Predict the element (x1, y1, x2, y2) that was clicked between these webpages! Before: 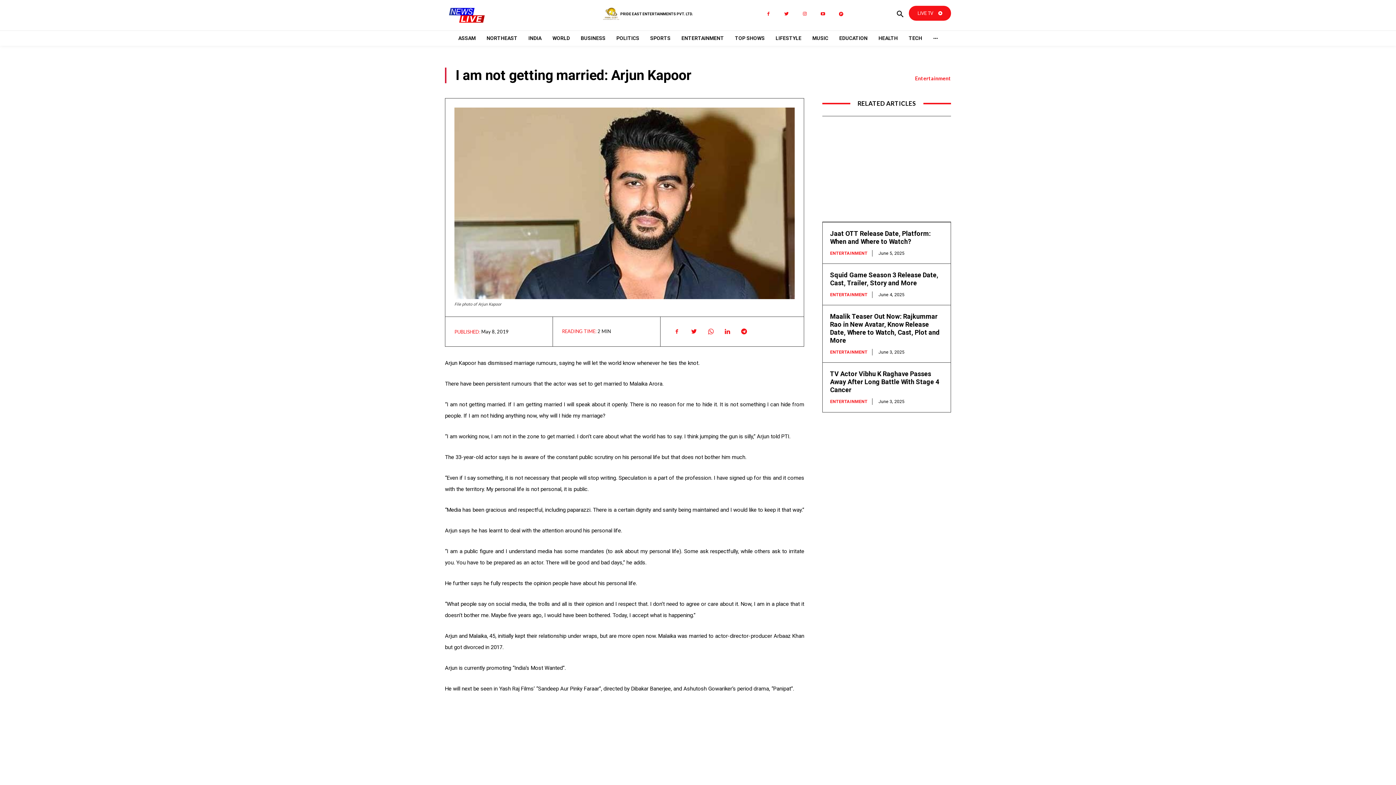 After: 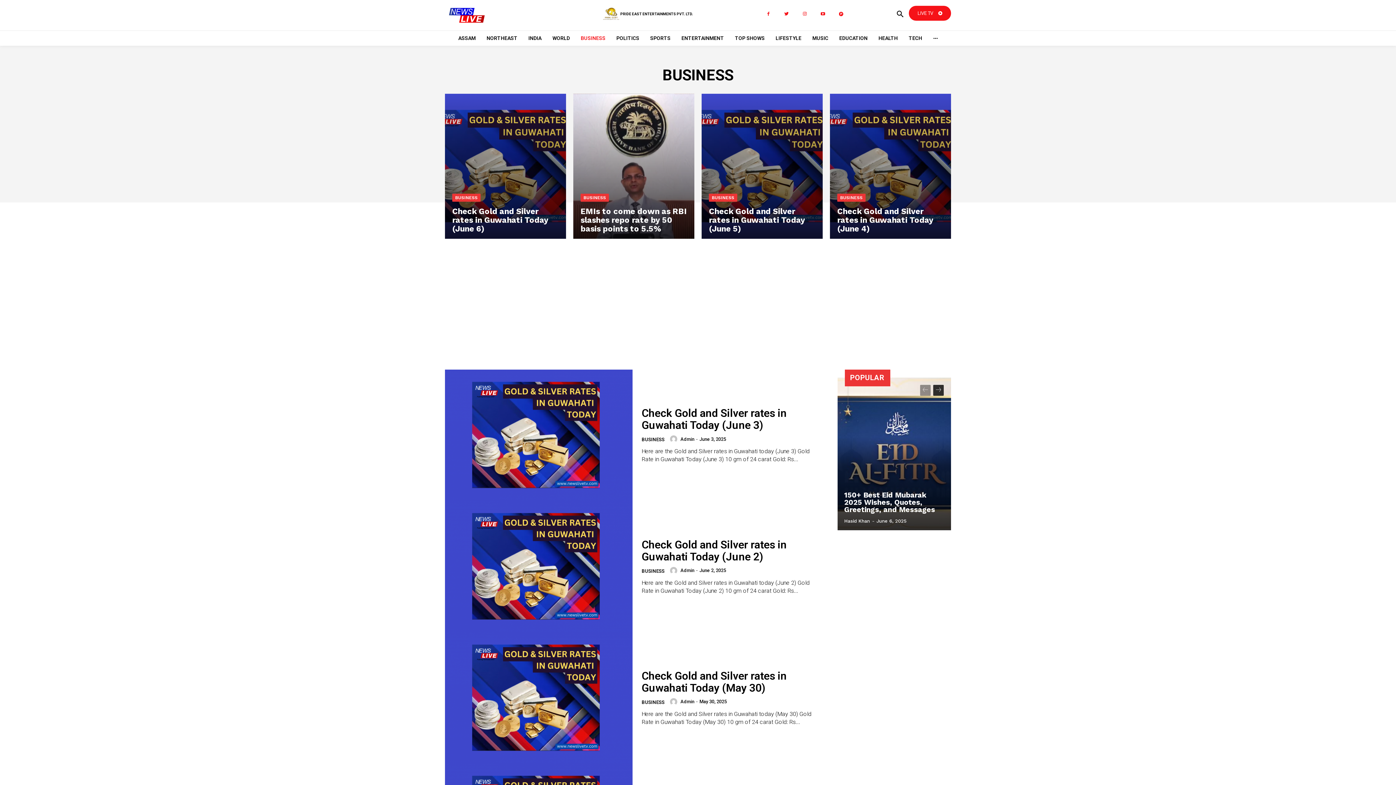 Action: bbox: (572, 30, 604, 45) label: BUSINESS